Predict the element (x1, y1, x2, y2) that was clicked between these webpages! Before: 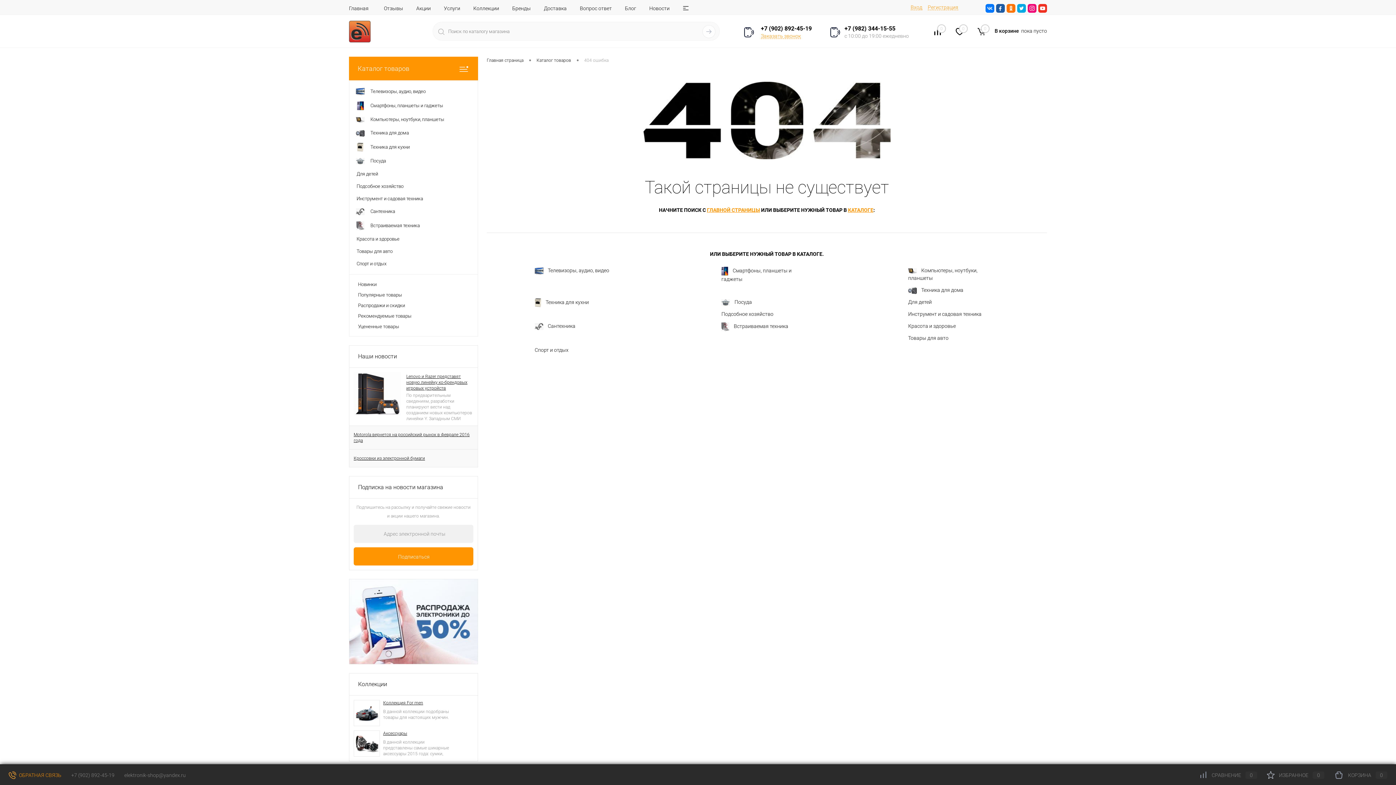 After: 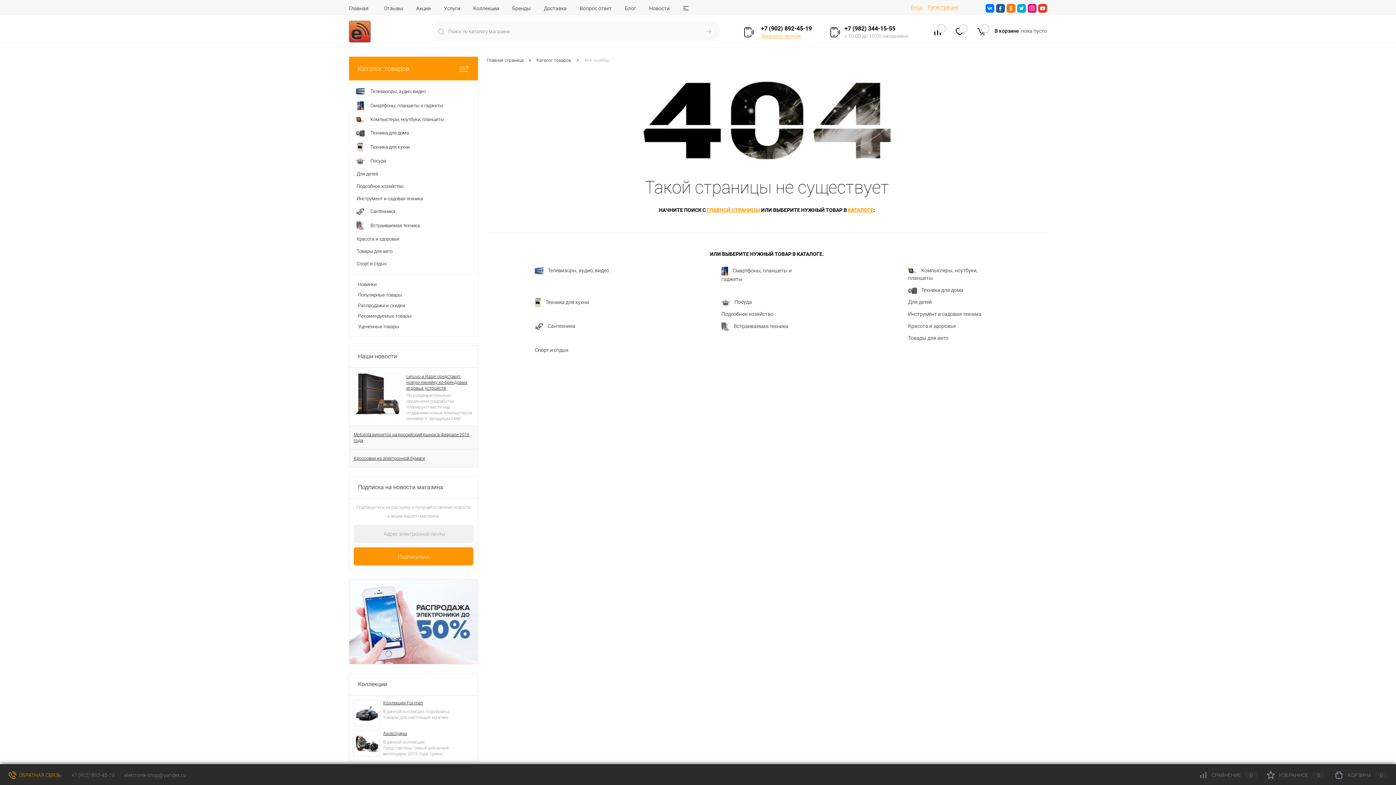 Action: label: В корзине пока пусто bbox: (994, 27, 1047, 35)